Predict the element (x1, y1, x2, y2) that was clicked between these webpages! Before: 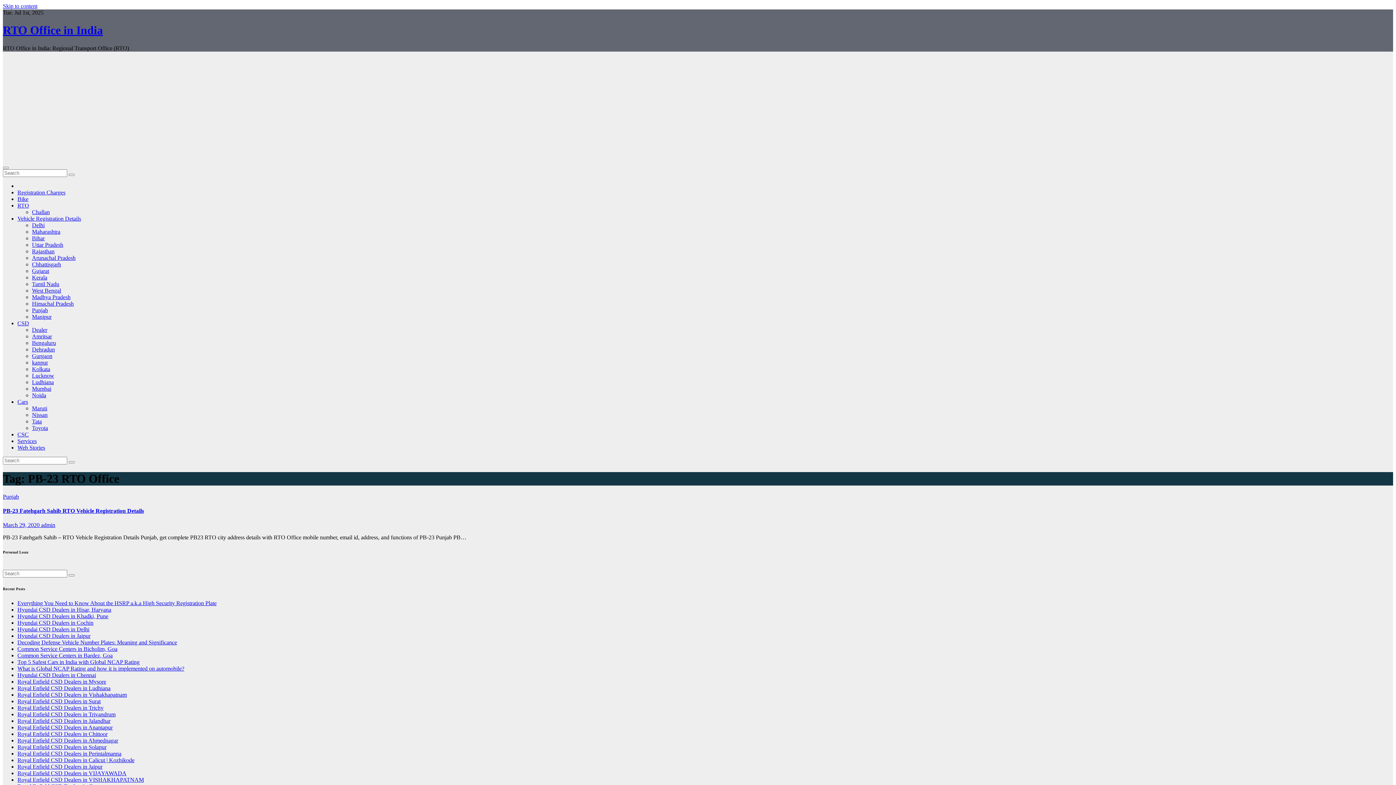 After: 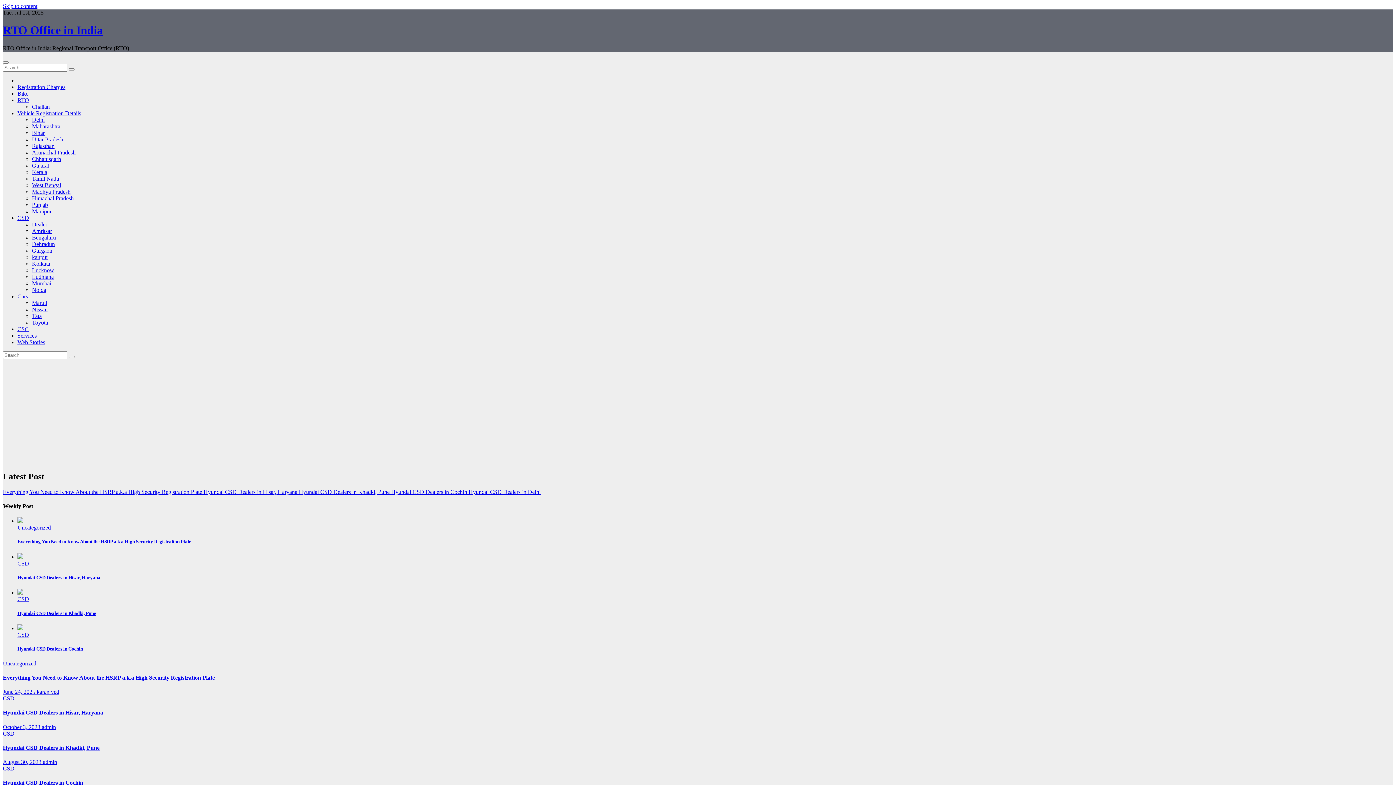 Action: label: RTO Office in India bbox: (2, 23, 102, 36)